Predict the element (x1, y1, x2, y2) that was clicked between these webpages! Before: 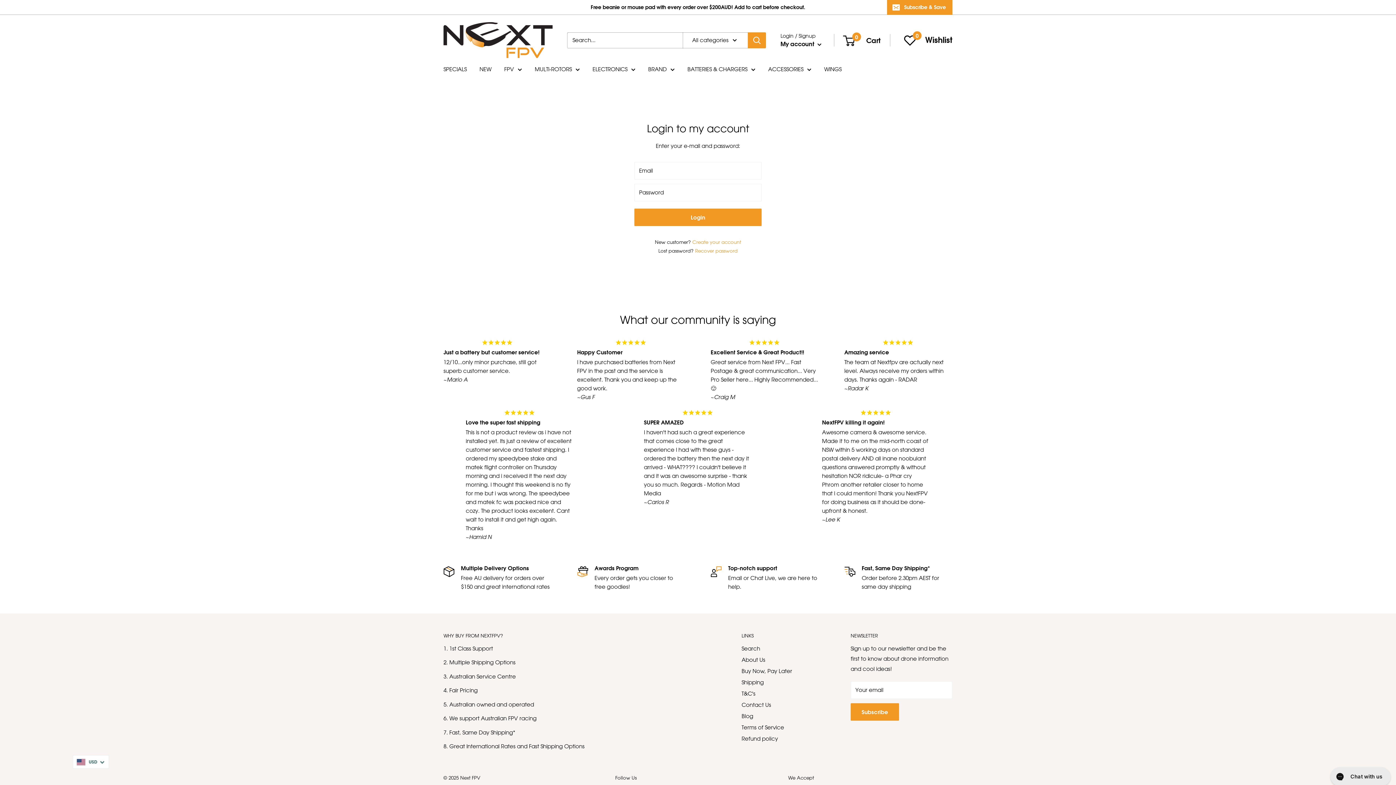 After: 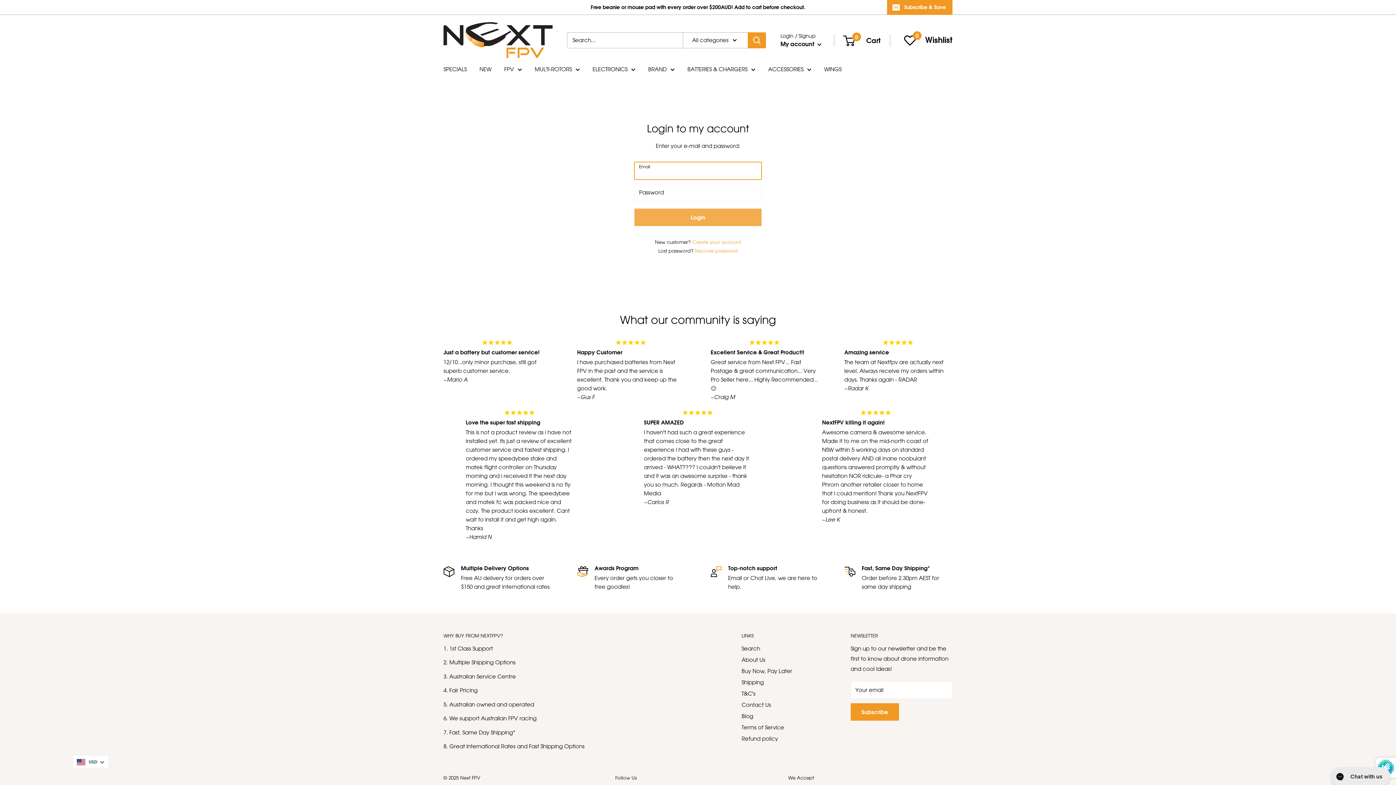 Action: bbox: (634, 208, 761, 226) label: Login